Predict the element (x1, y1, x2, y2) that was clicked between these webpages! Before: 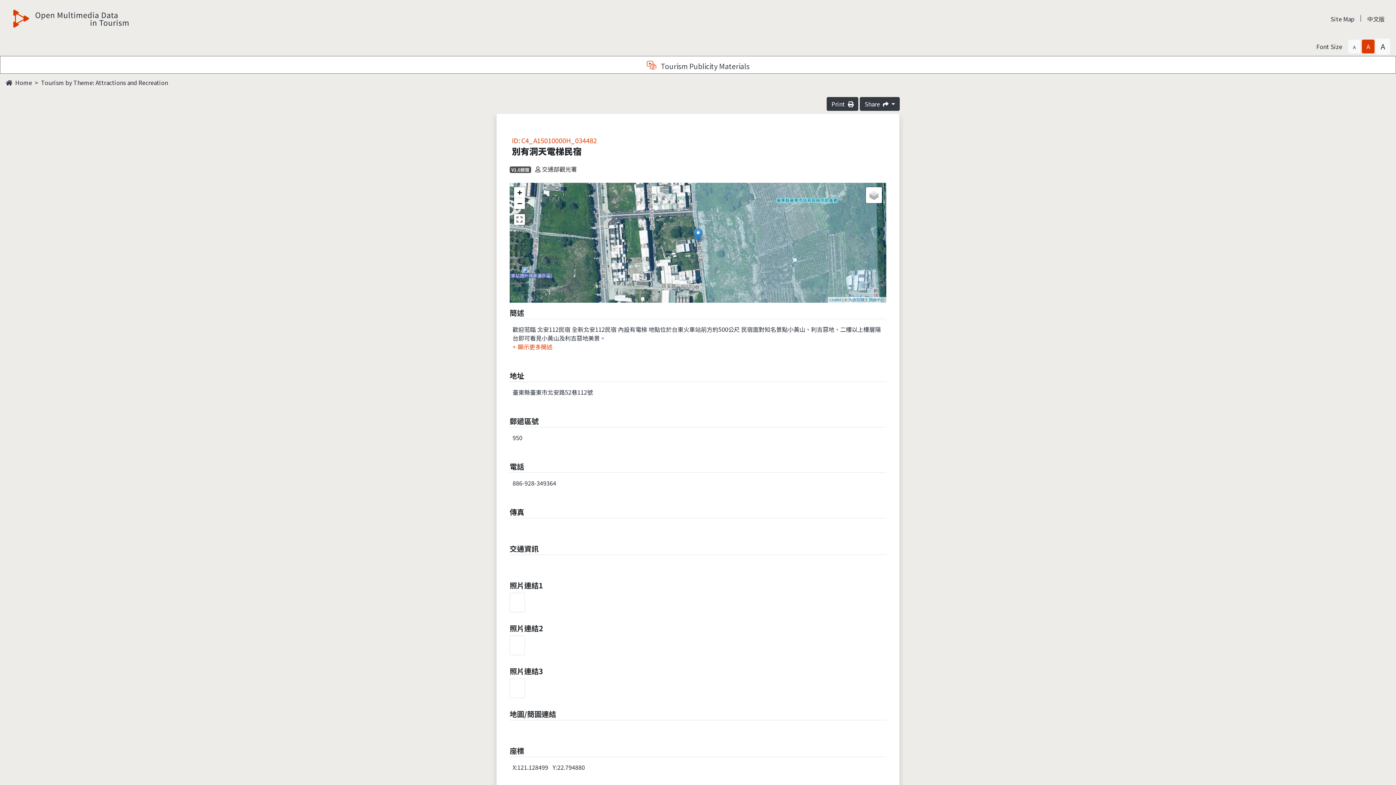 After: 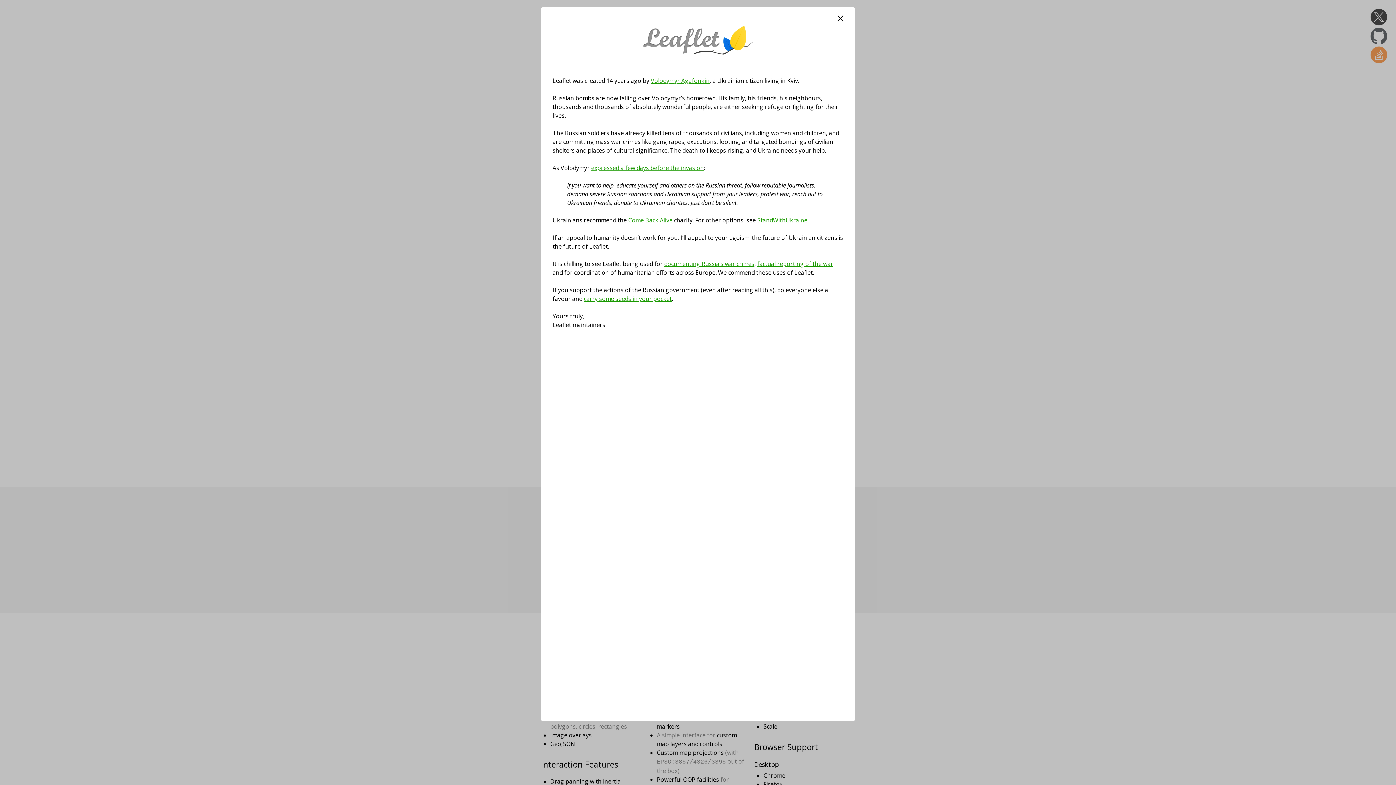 Action: bbox: (829, 297, 841, 302) label: Leaflet